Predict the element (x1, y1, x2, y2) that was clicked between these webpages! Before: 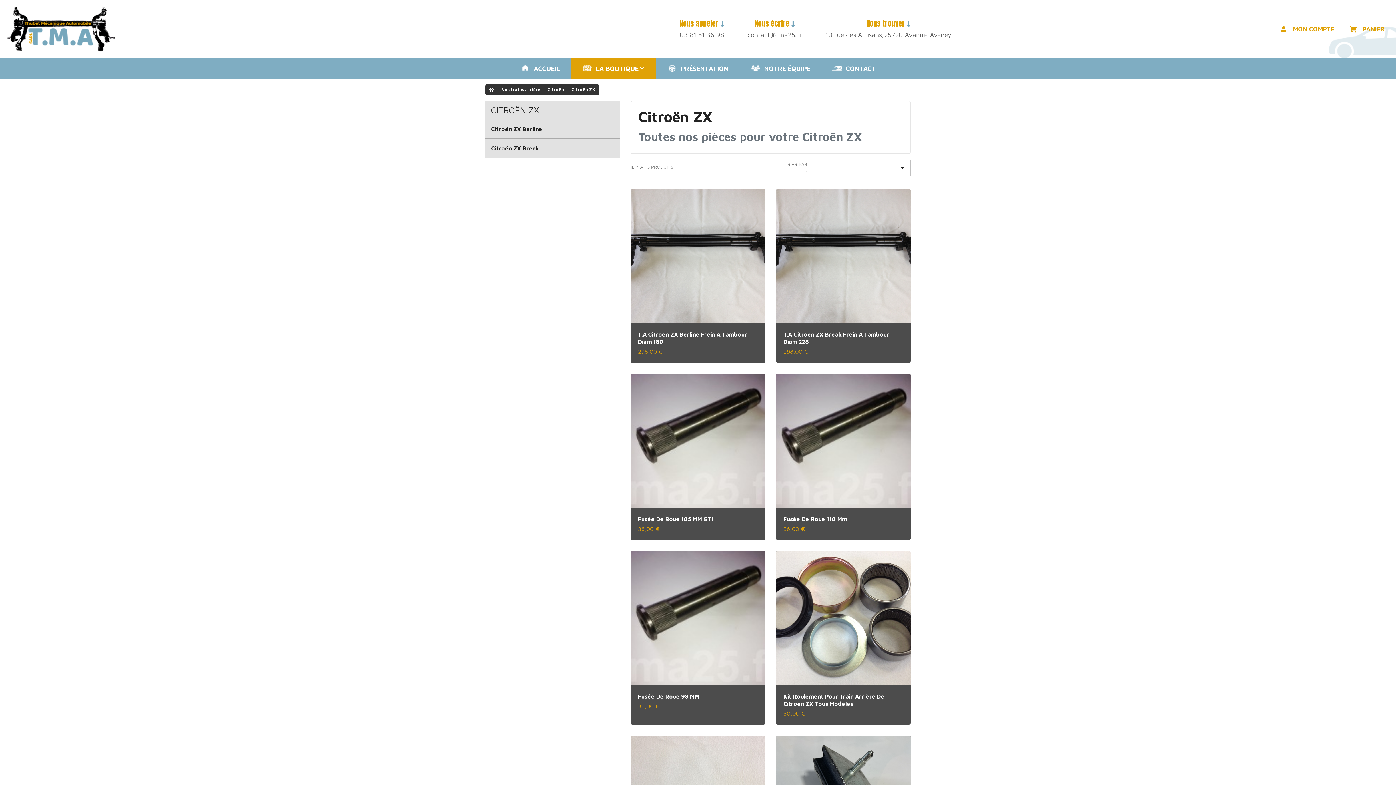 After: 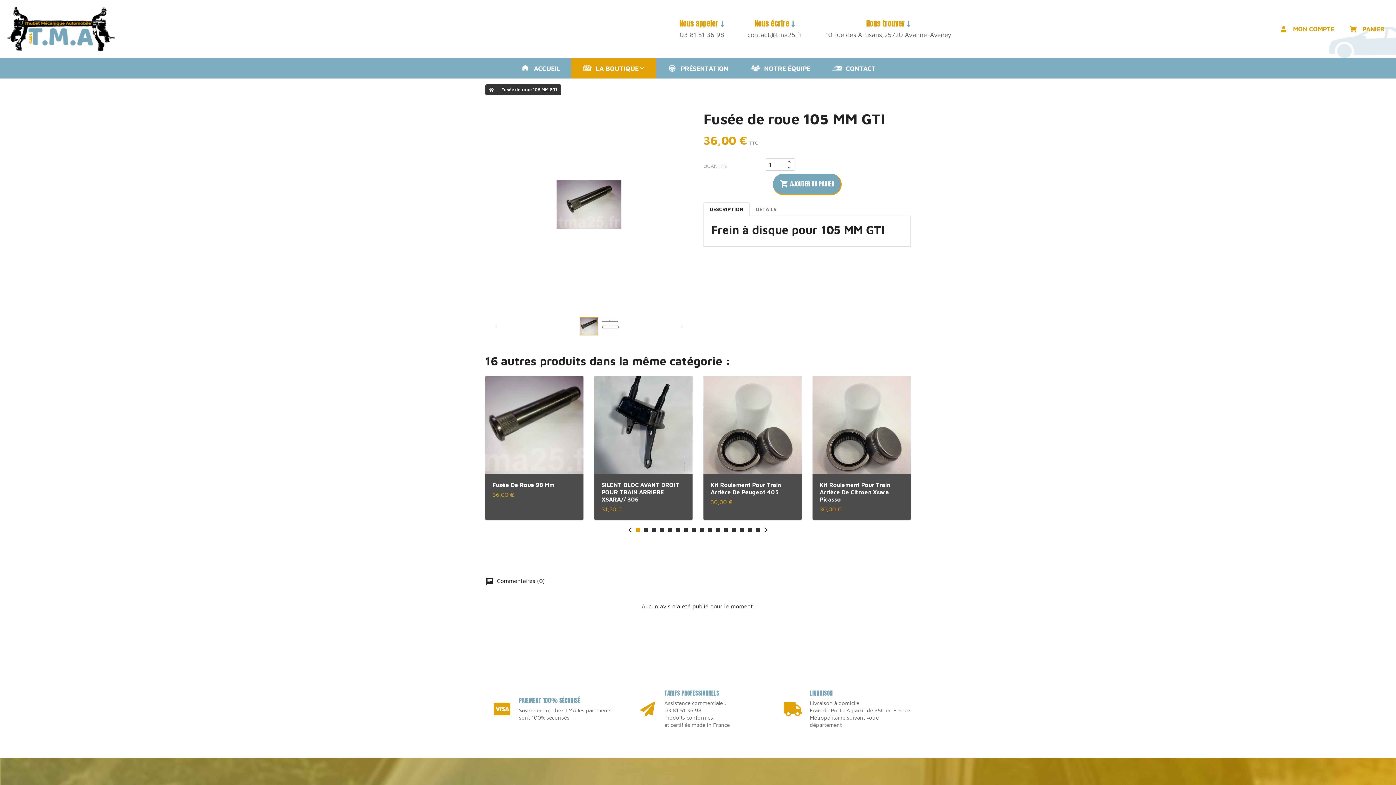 Action: label: Fusée De Roue 105 MM GTI bbox: (638, 516, 713, 522)